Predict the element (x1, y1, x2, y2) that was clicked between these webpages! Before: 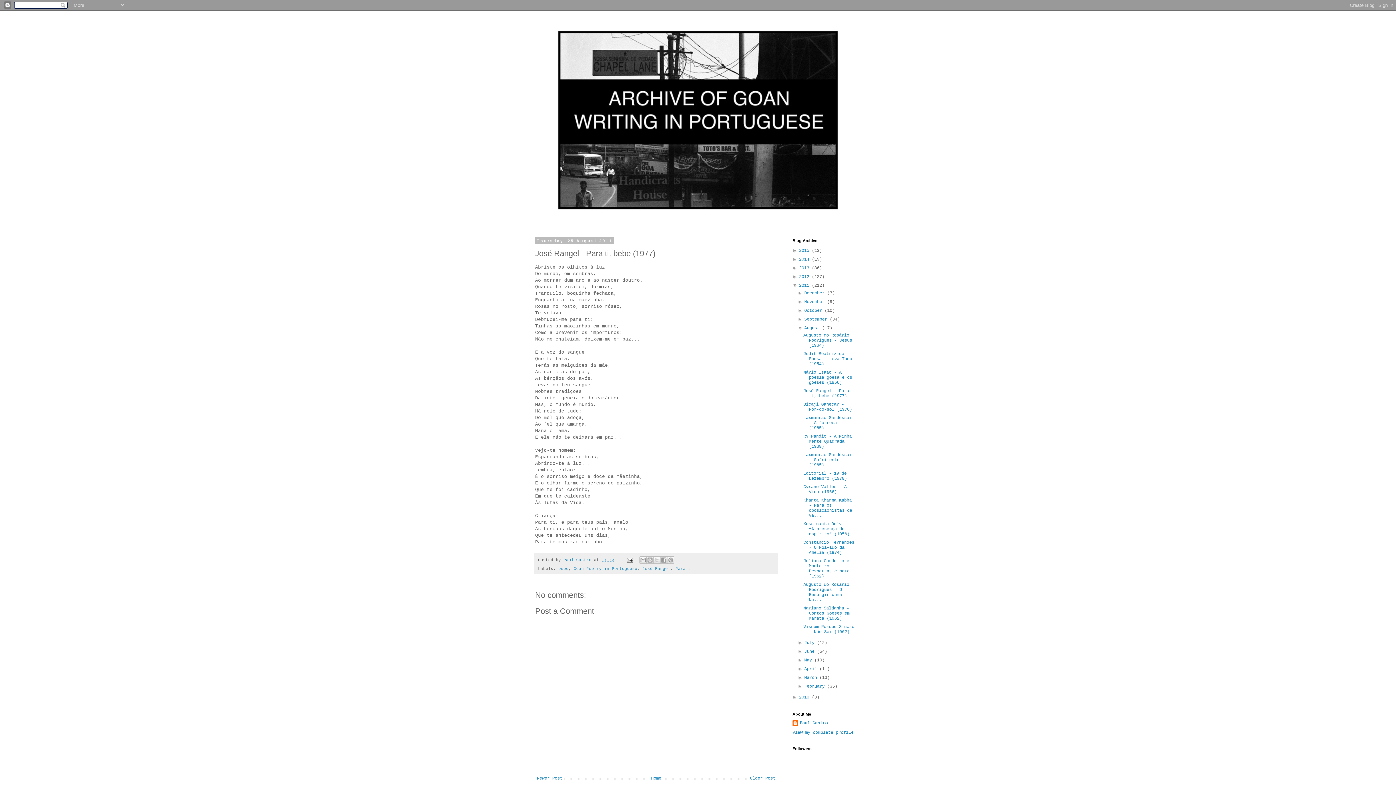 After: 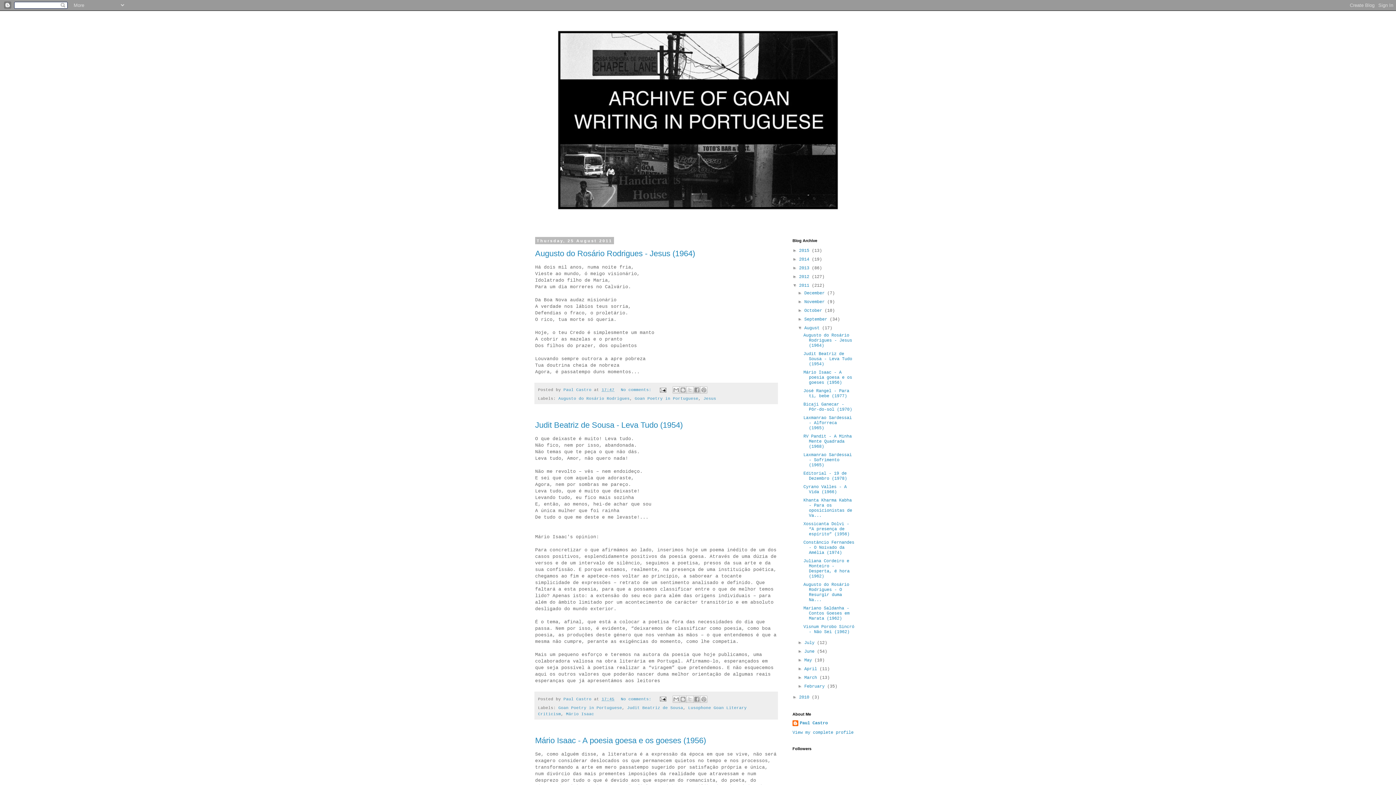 Action: label: August  bbox: (804, 325, 822, 330)